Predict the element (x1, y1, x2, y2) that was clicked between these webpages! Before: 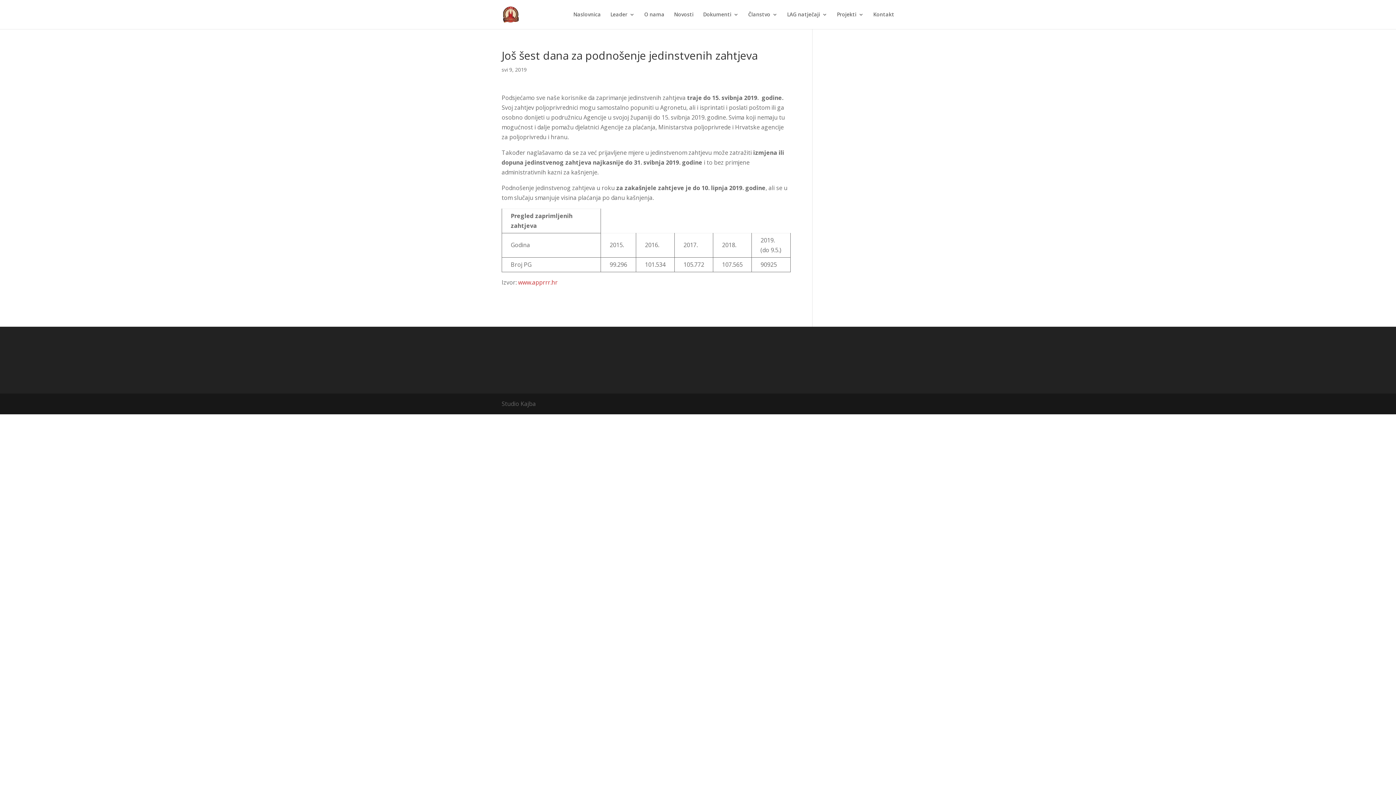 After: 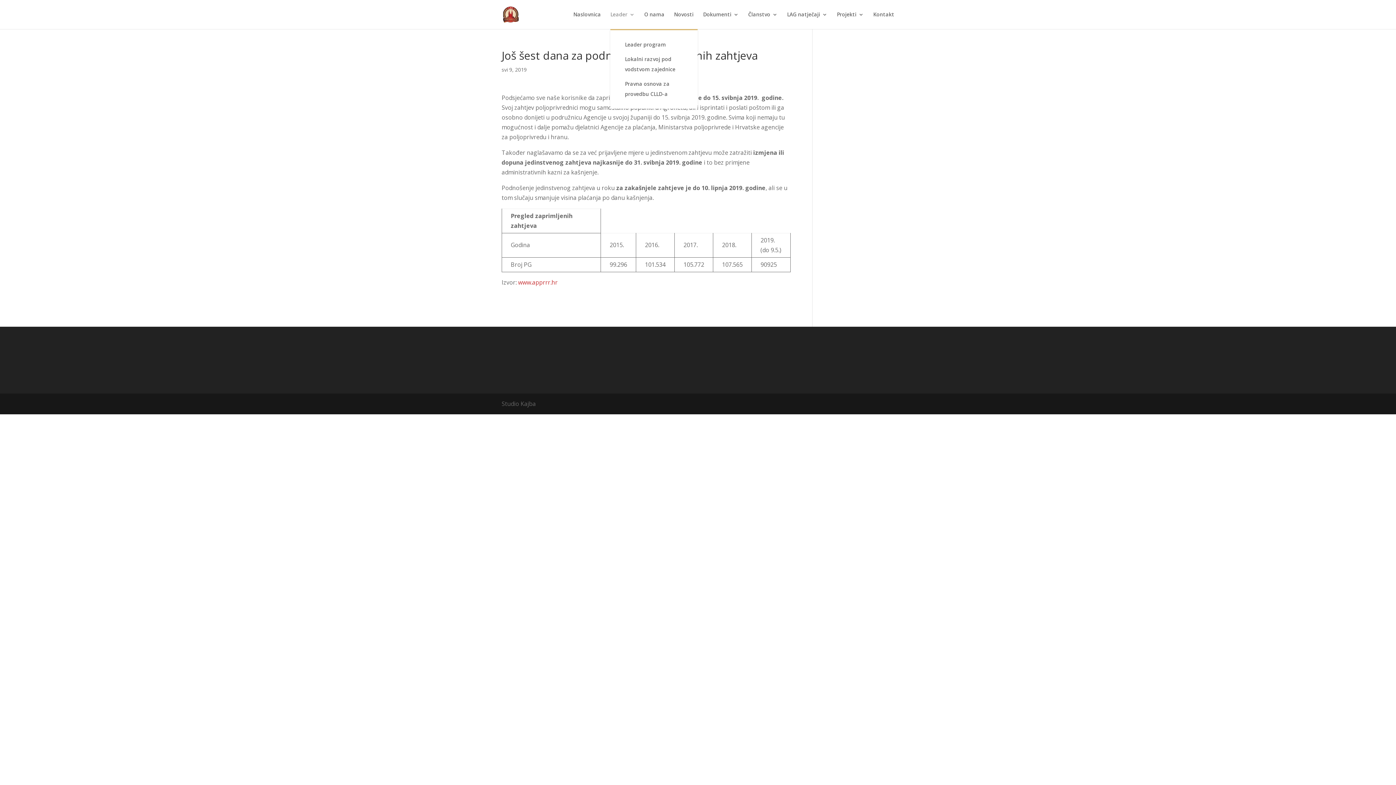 Action: bbox: (610, 12, 634, 29) label: Leader